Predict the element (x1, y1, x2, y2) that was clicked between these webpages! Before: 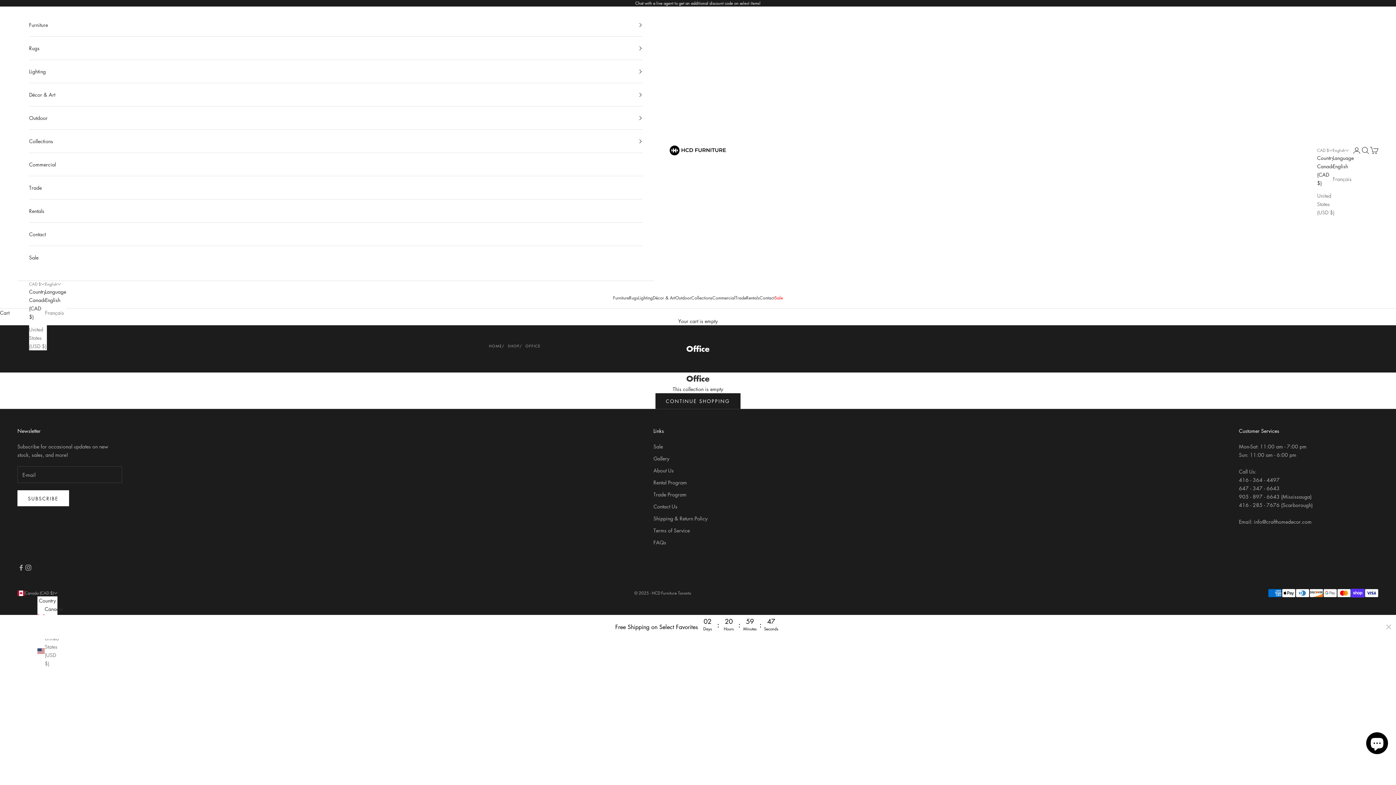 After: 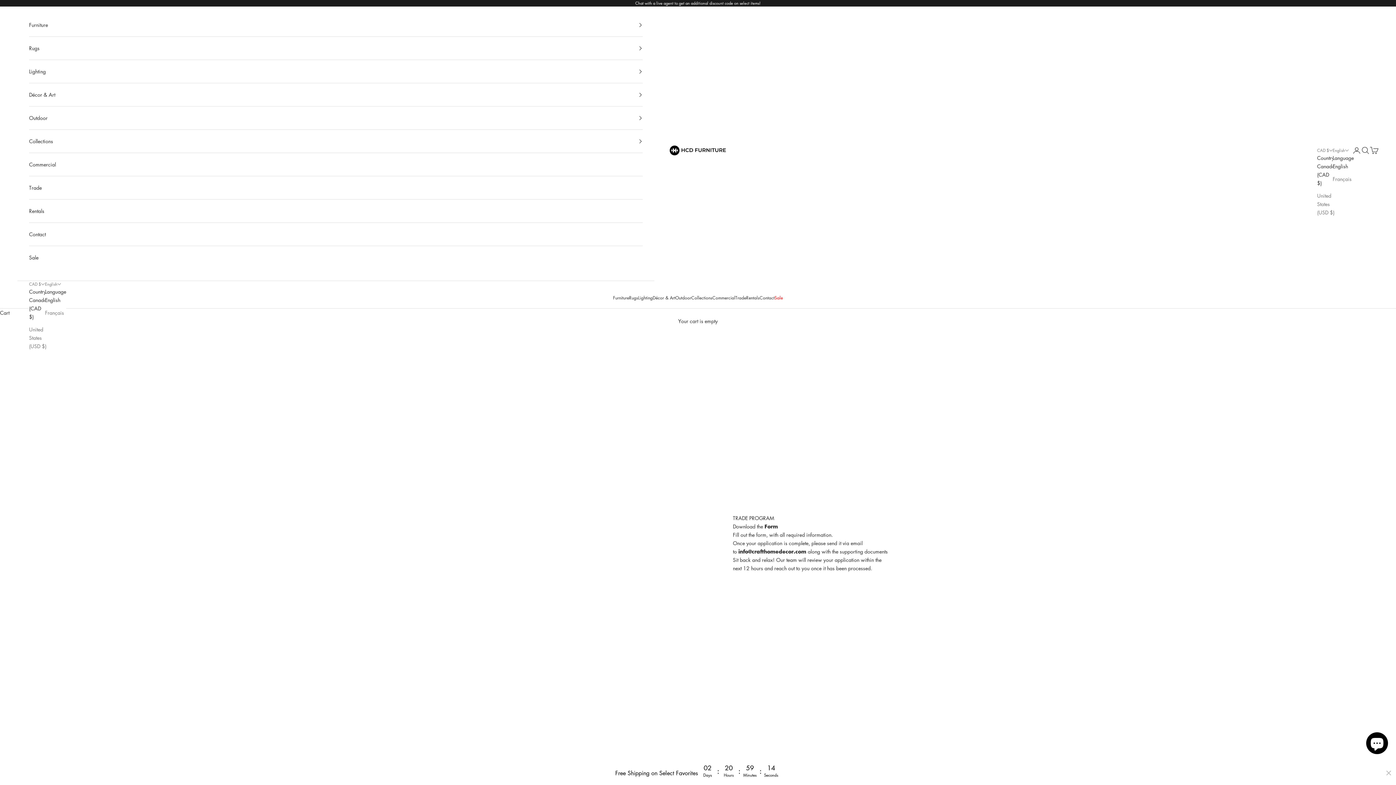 Action: label: Trade Program bbox: (653, 491, 686, 498)